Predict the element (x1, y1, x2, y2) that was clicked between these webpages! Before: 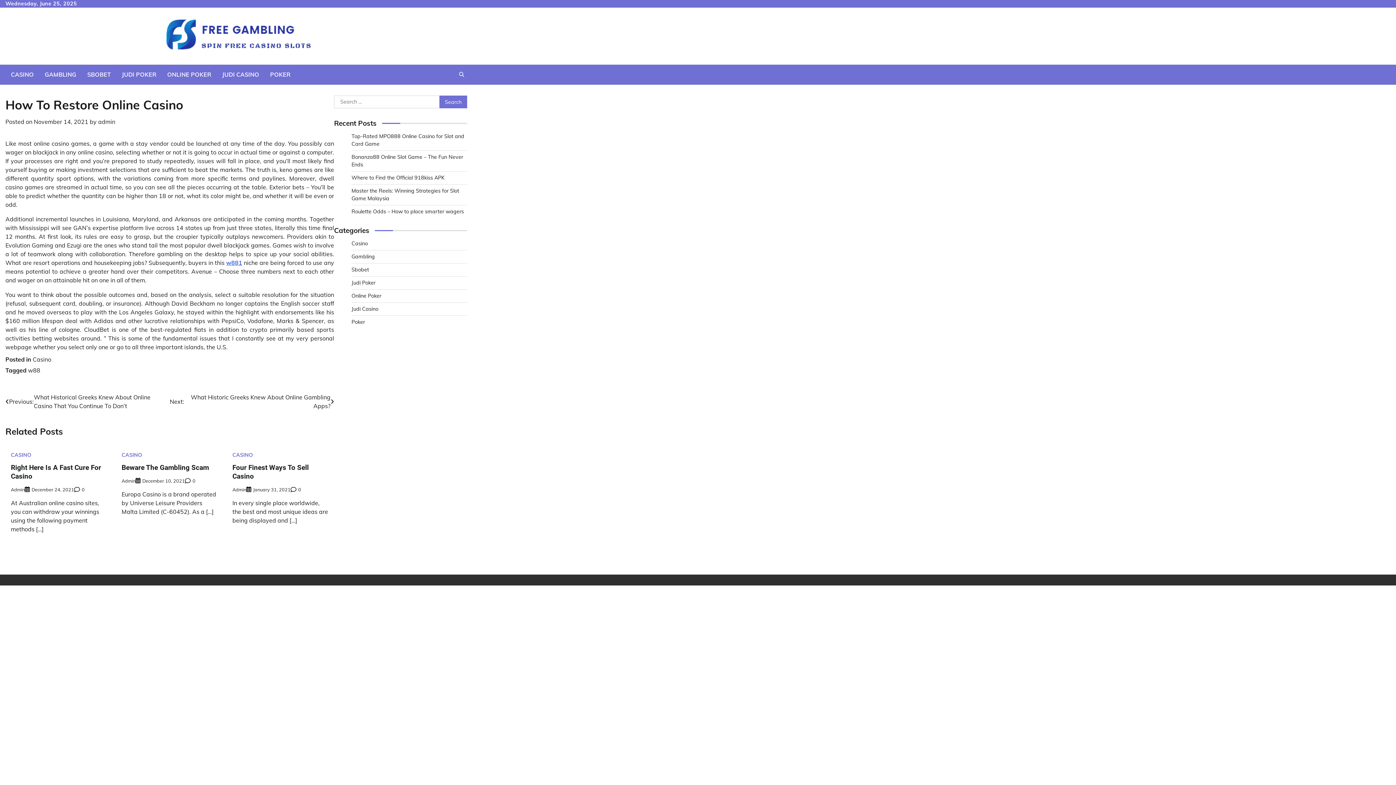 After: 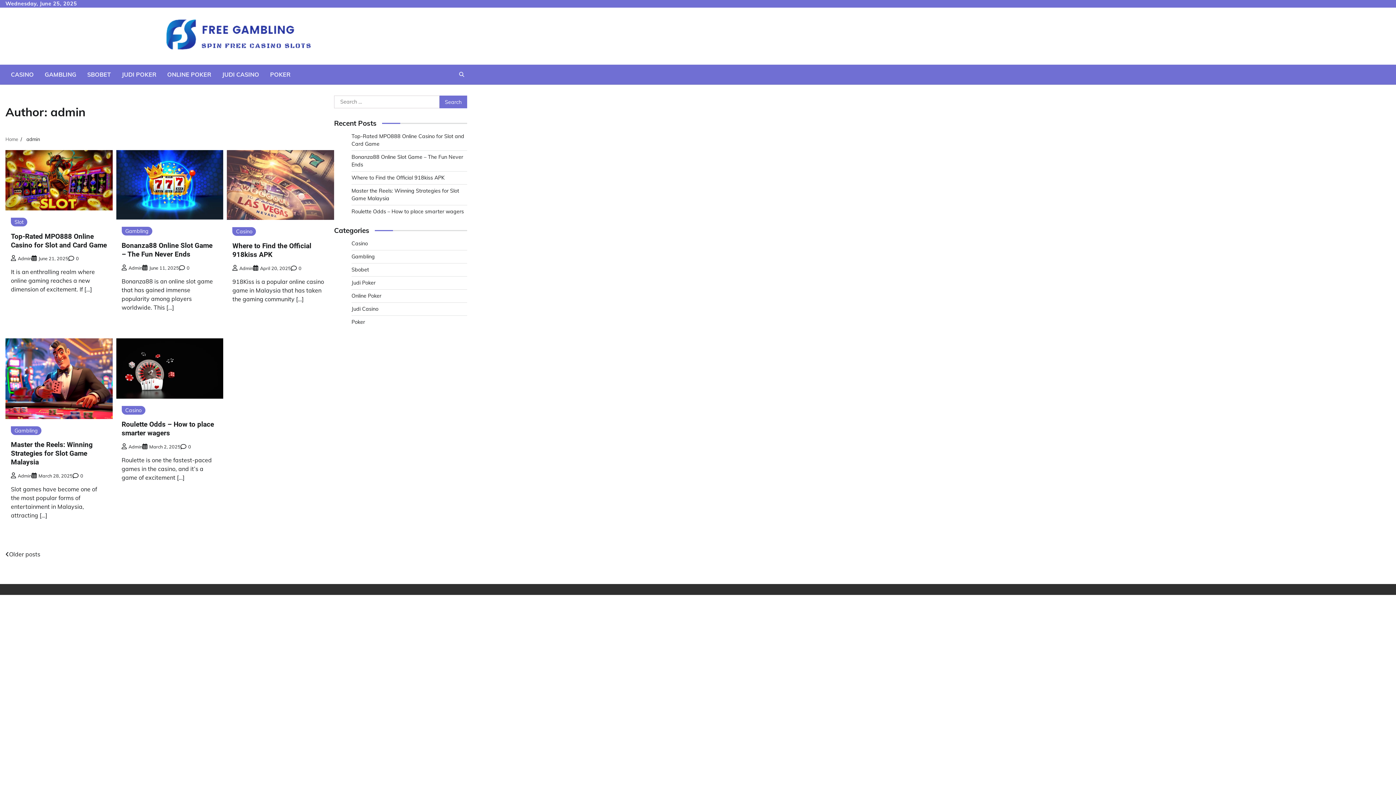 Action: label: Admin bbox: (10, 487, 24, 492)